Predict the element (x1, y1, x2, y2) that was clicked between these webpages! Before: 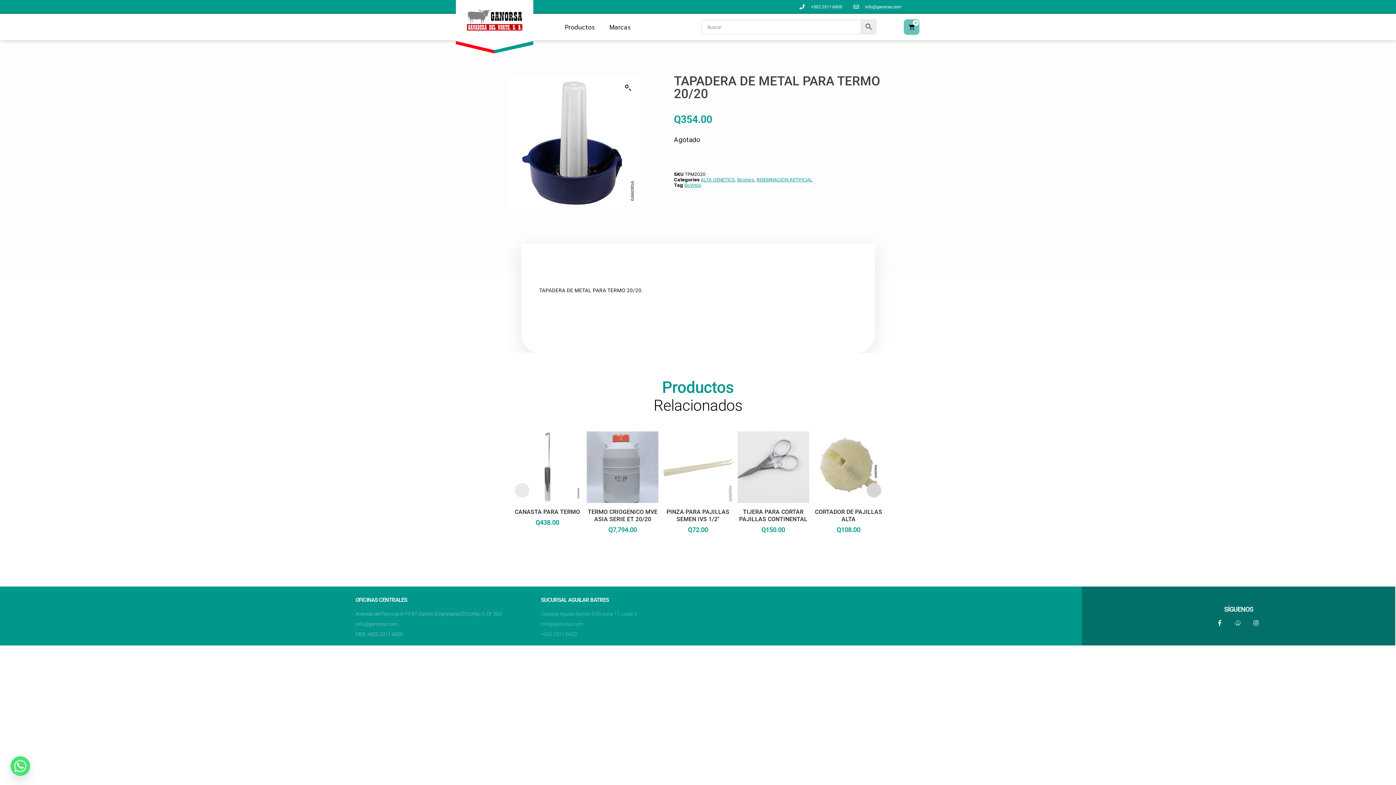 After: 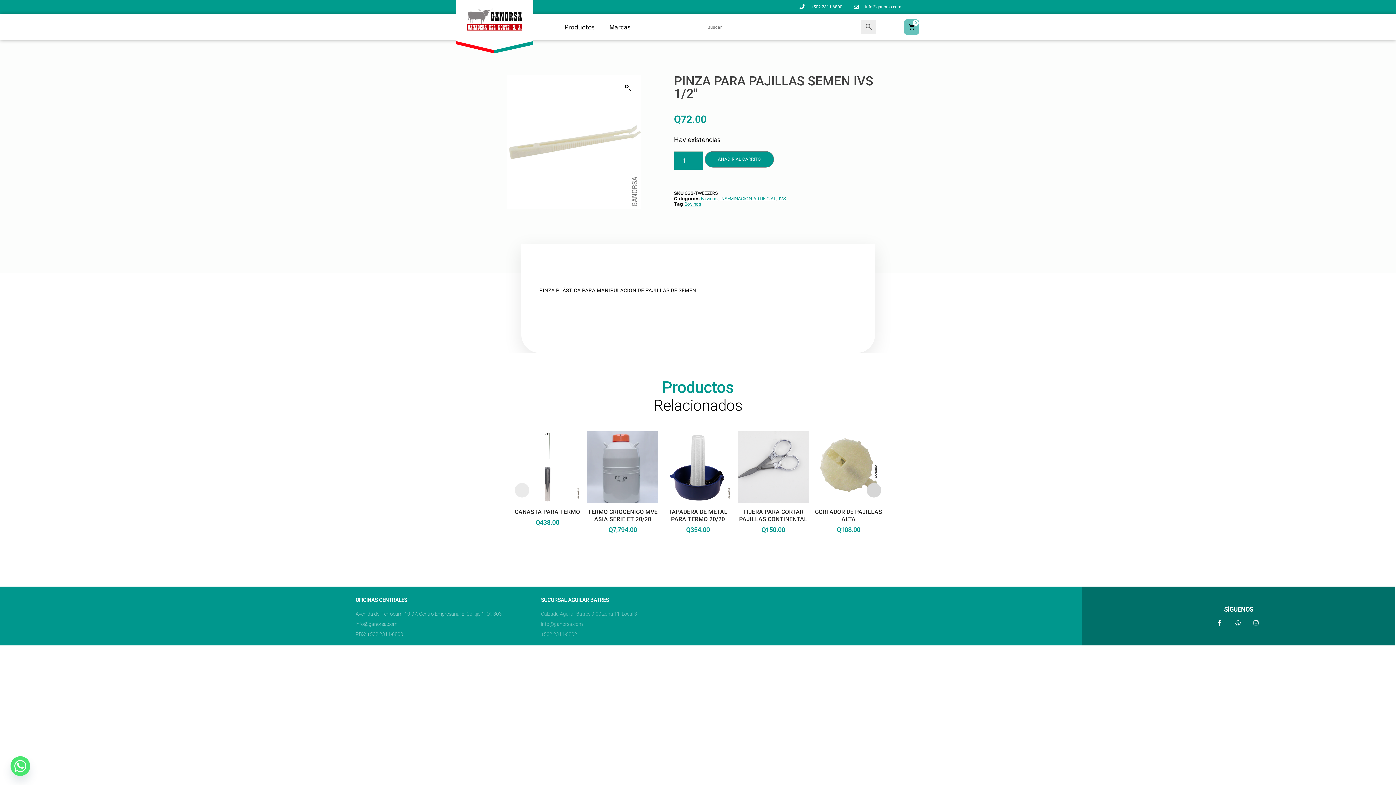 Action: bbox: (662, 431, 734, 542) label: PINZA PARA PAJILLAS SEMEN IVS 1/2″
Q72.00